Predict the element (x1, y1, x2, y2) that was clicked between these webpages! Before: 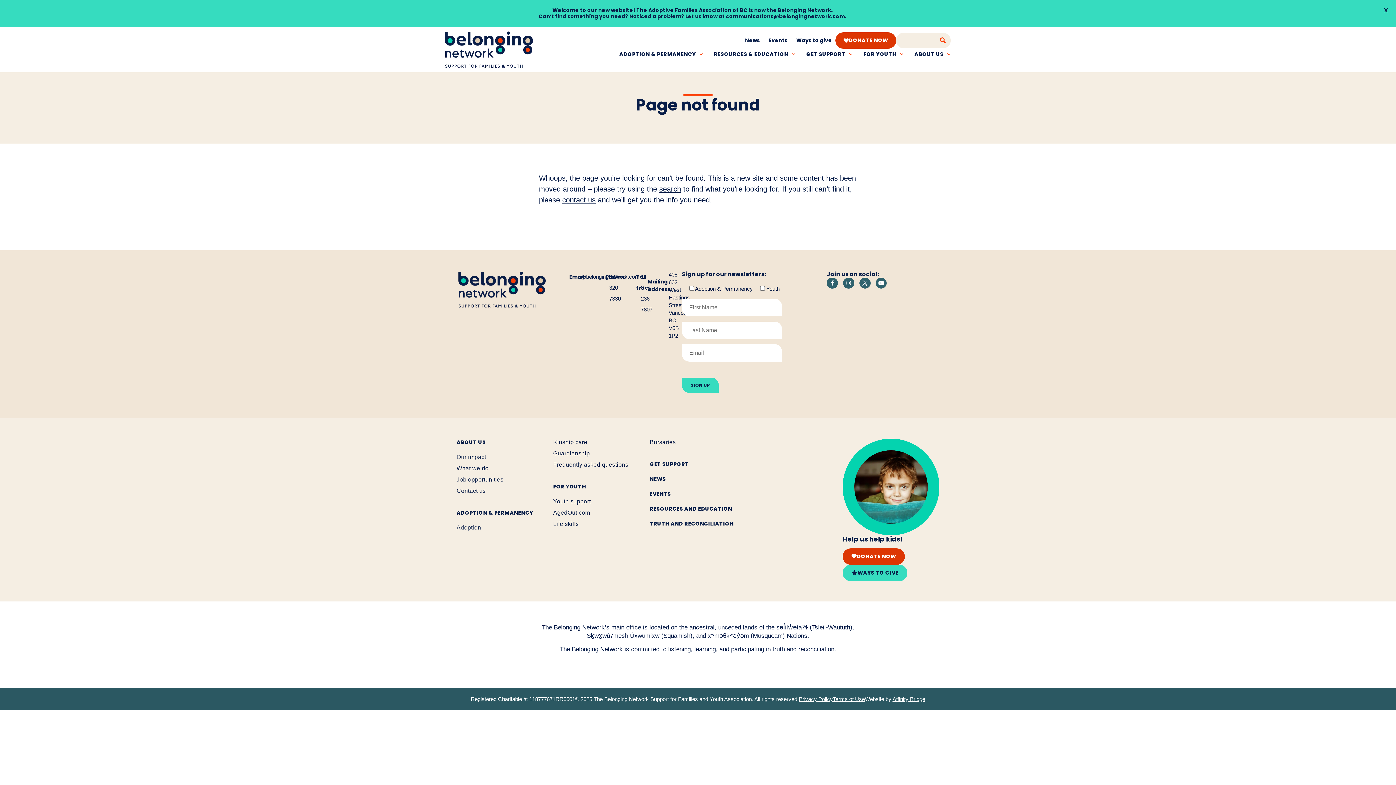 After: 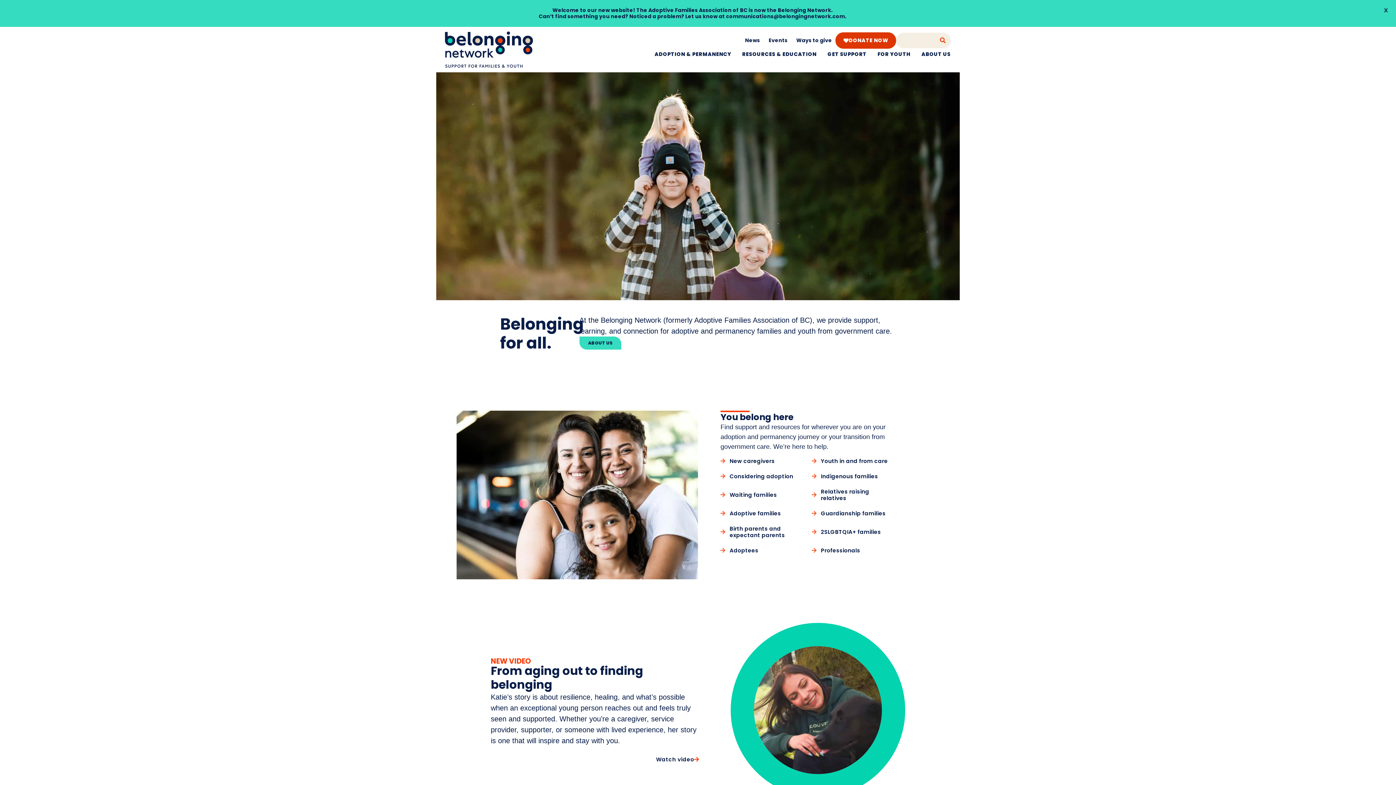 Action: bbox: (443, 30, 534, 68)